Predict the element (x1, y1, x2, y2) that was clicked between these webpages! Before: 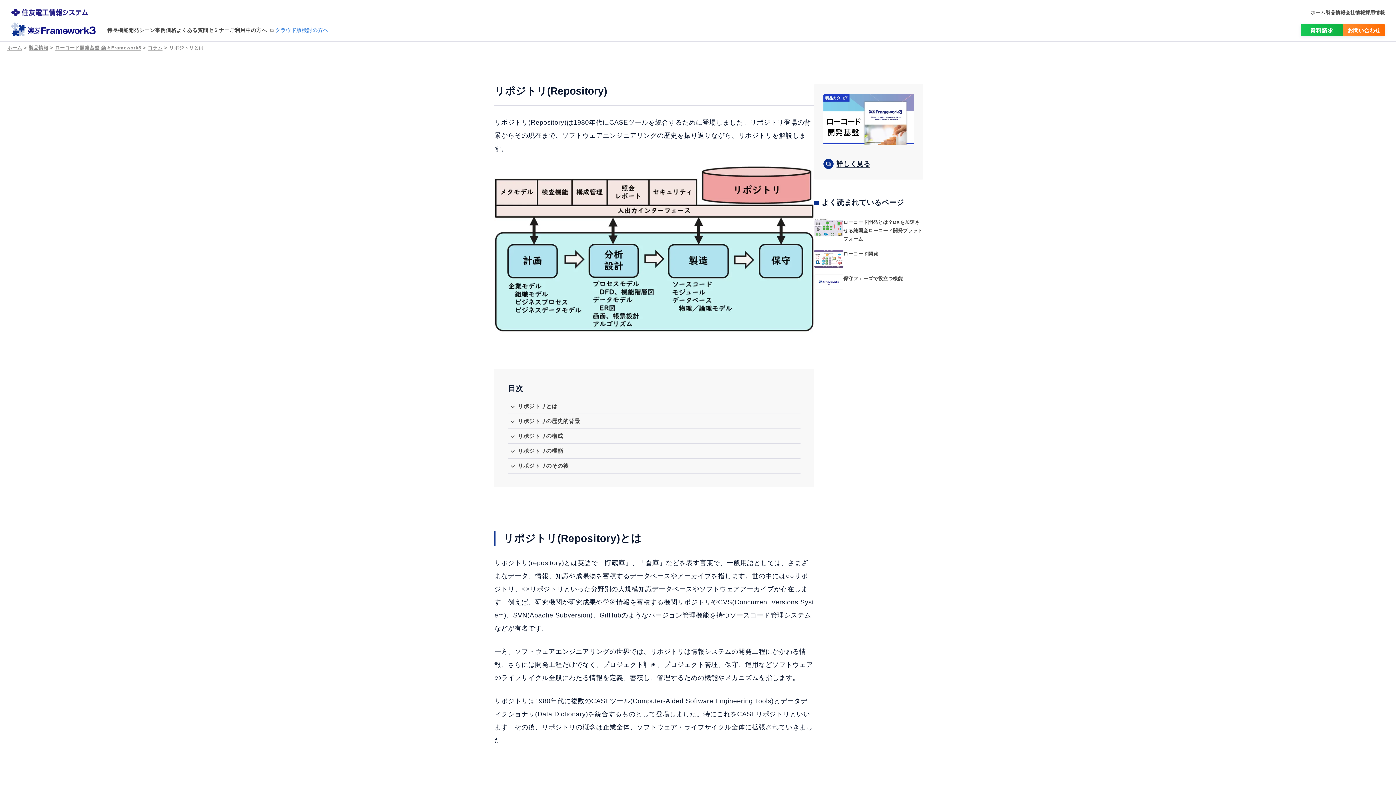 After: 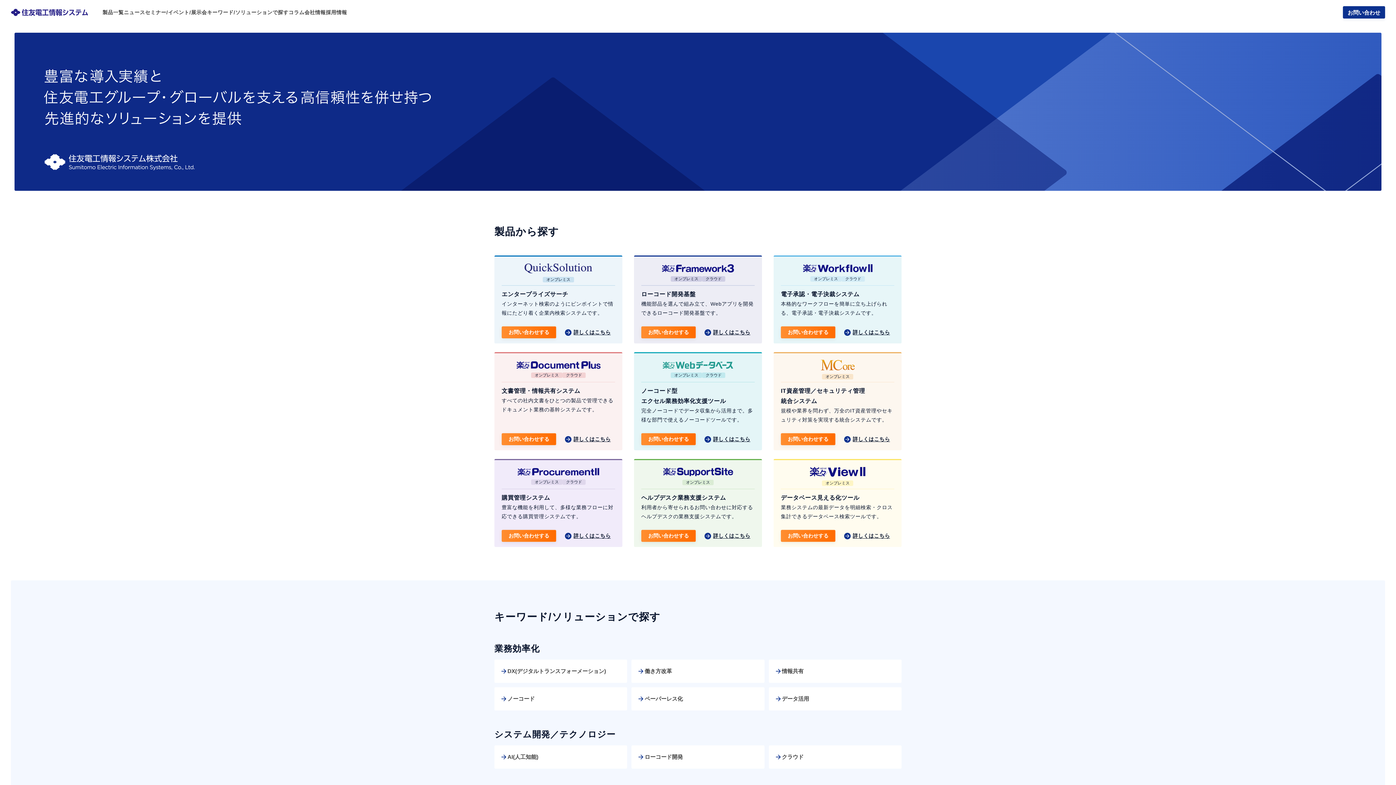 Action: bbox: (10, 8, 88, 15)